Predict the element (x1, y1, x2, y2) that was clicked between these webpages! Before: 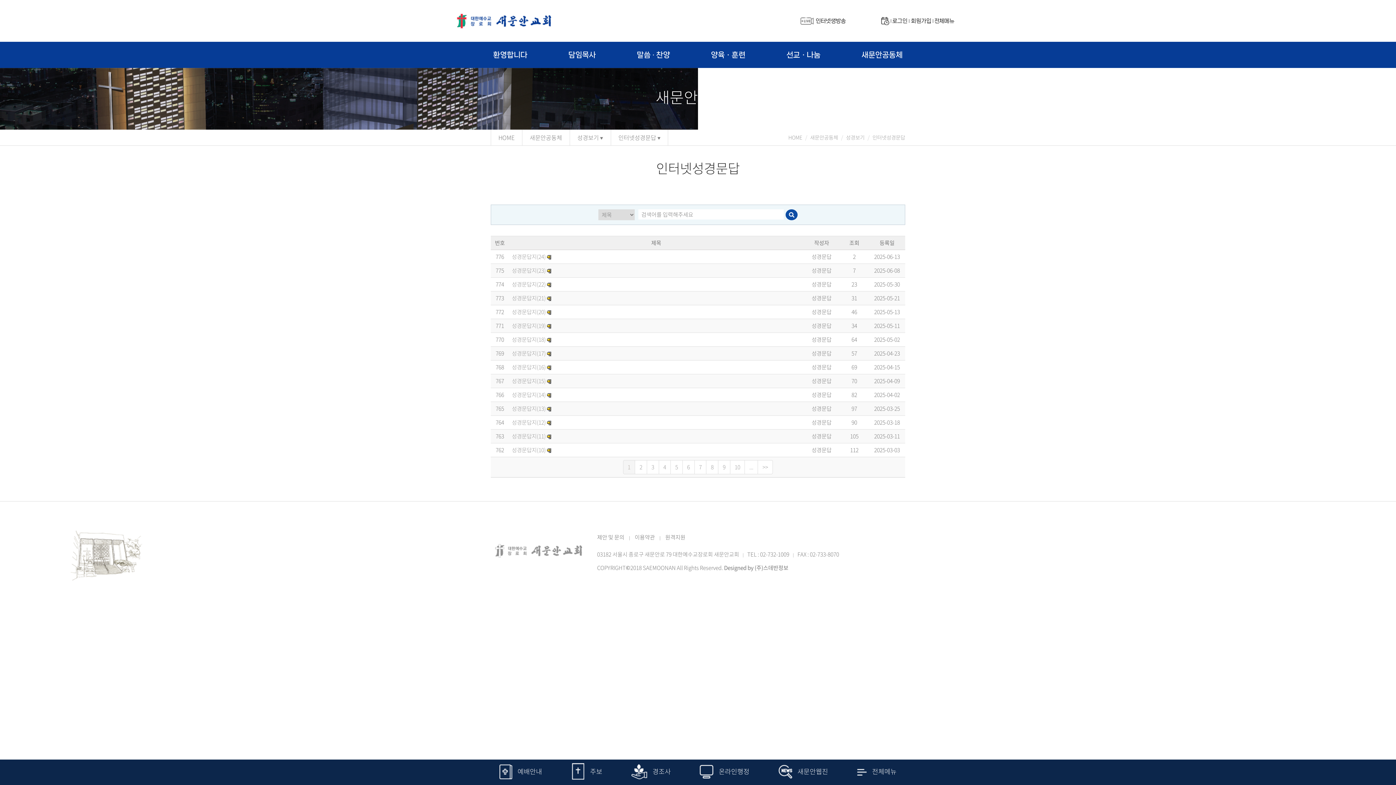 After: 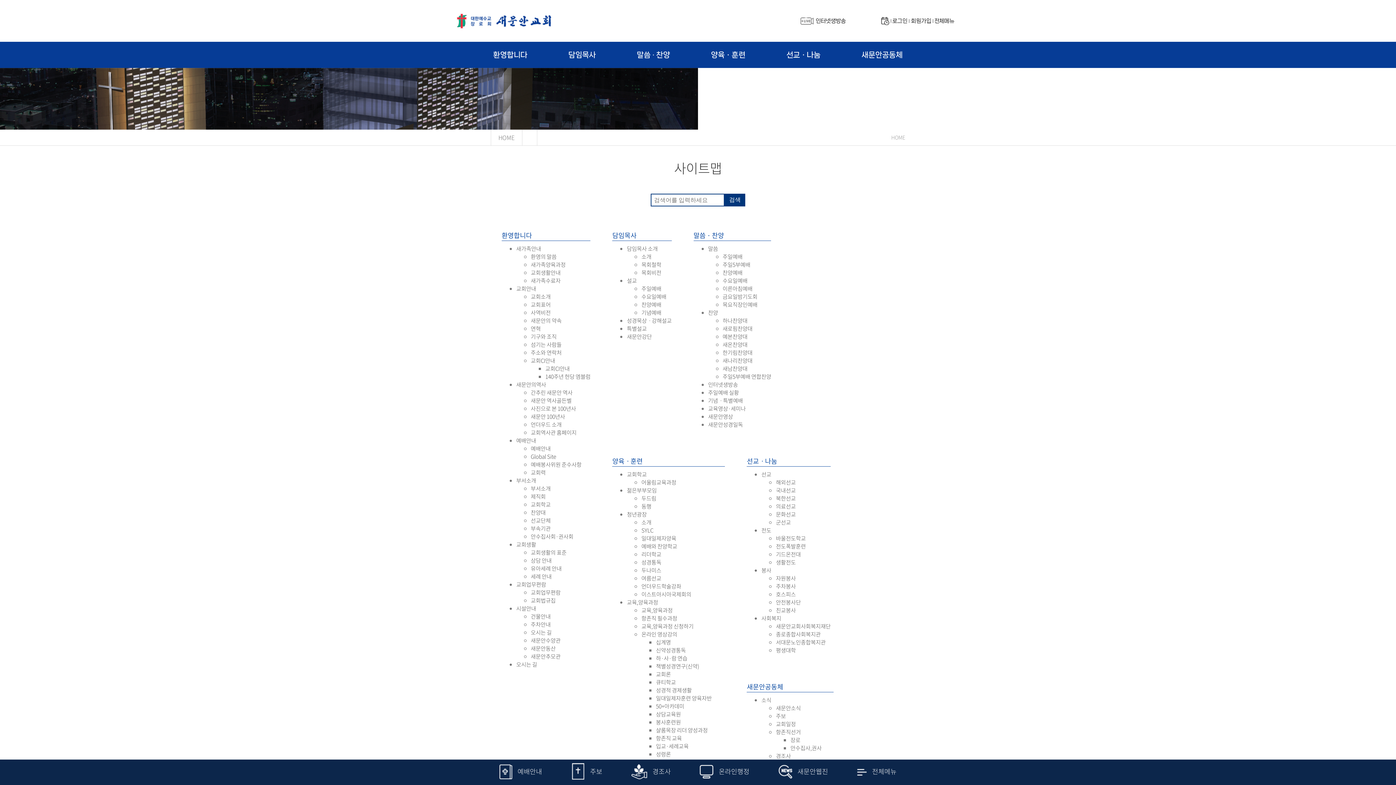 Action: label: 전체메뉴 bbox: (857, 767, 896, 776)